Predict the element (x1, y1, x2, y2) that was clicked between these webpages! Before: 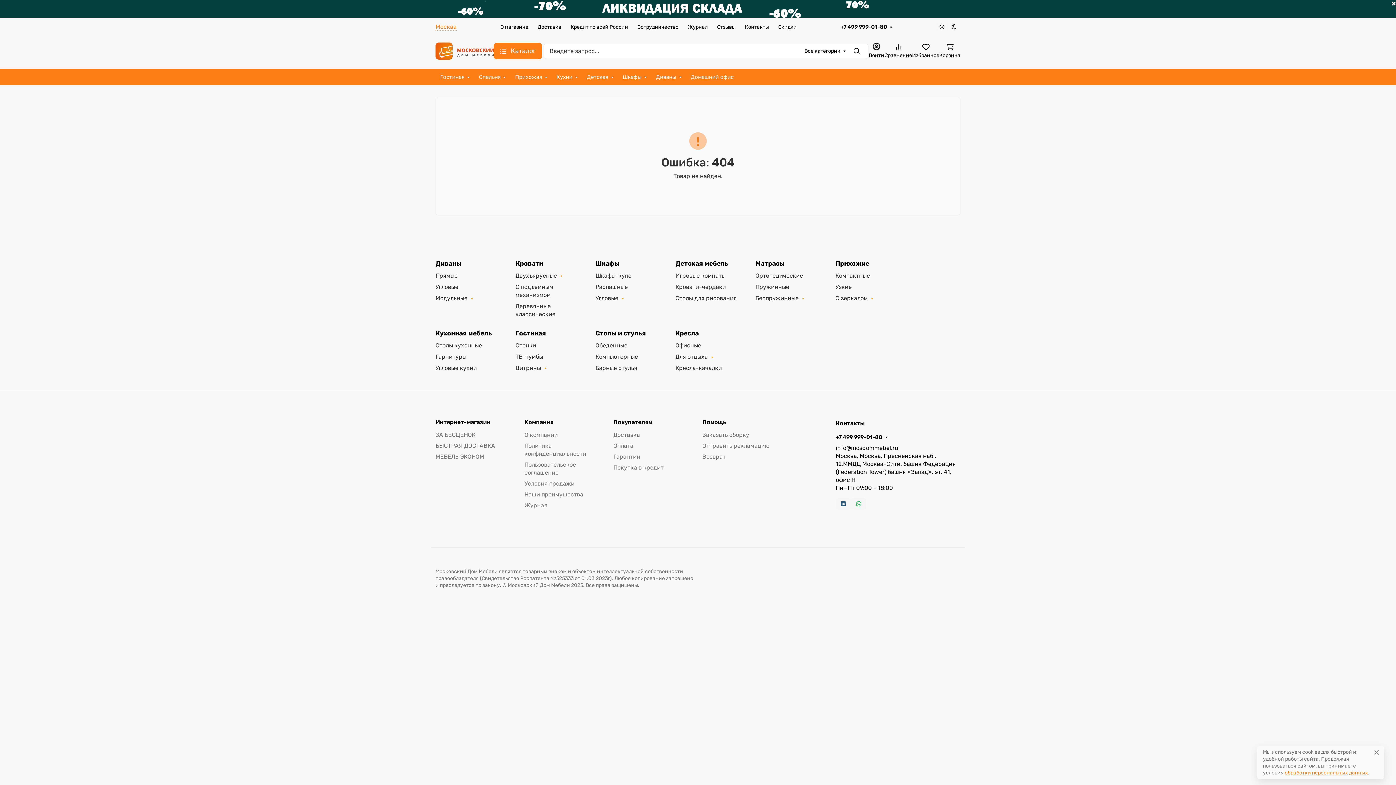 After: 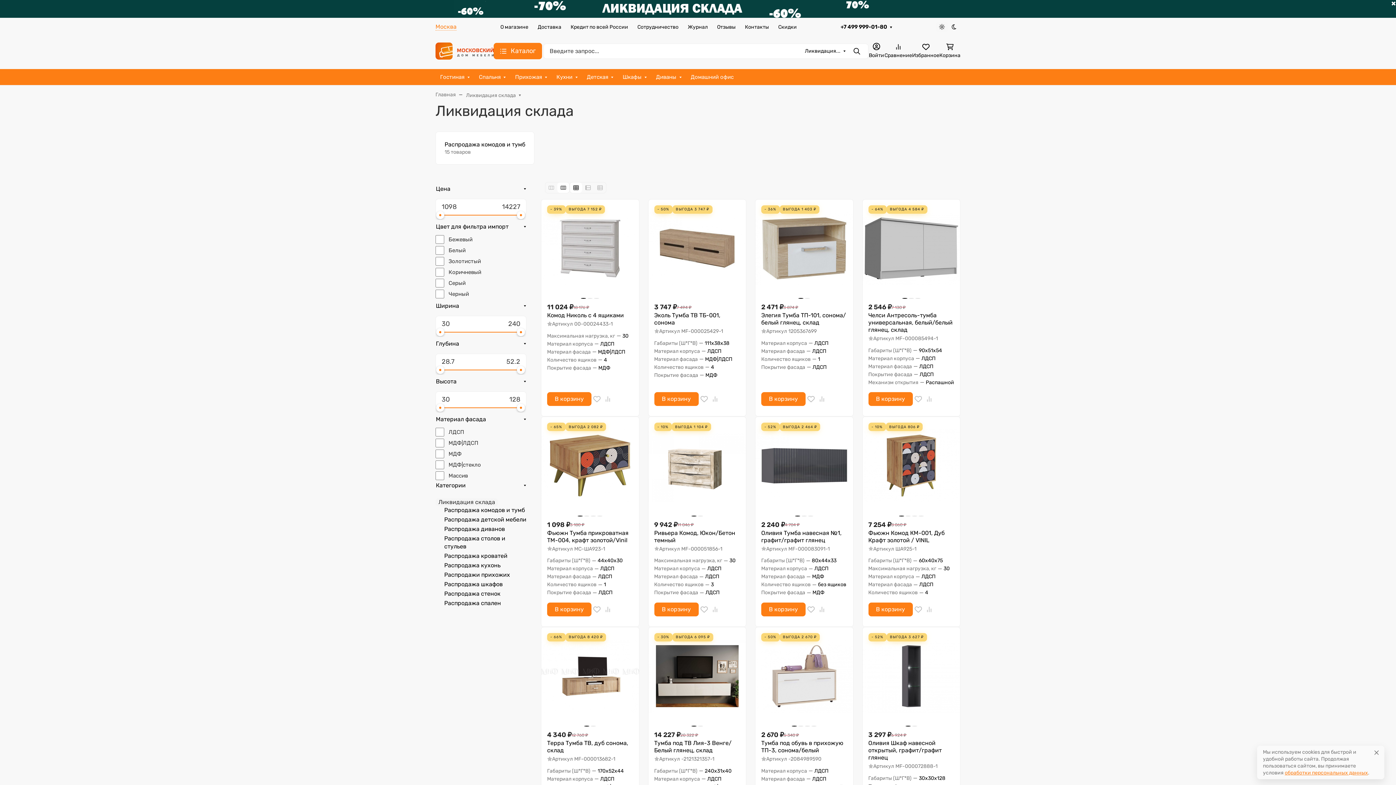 Action: bbox: (435, 431, 475, 438) label: ЗА БЕСЦЕНОК